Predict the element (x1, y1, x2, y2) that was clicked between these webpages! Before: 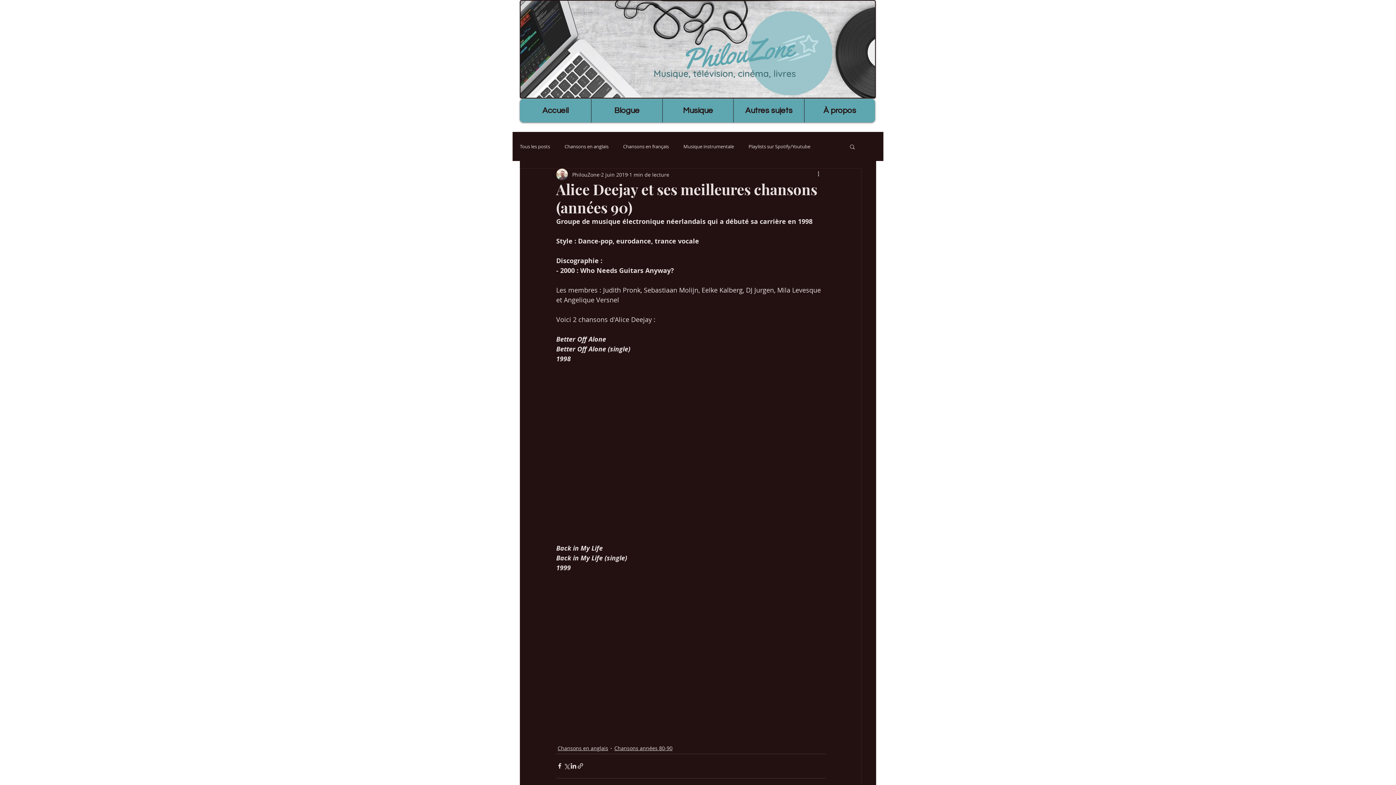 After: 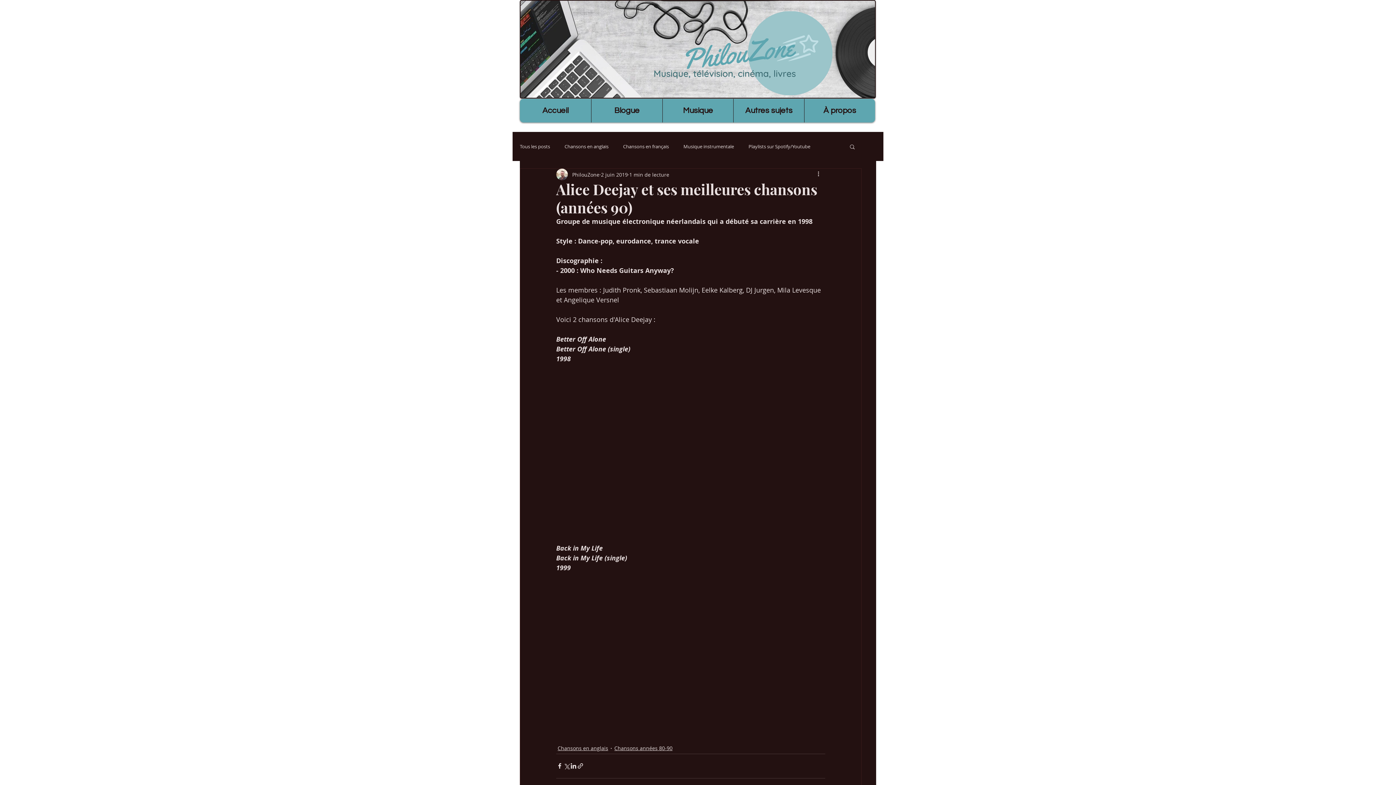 Action: bbox: (849, 143, 856, 149) label: Rechercher